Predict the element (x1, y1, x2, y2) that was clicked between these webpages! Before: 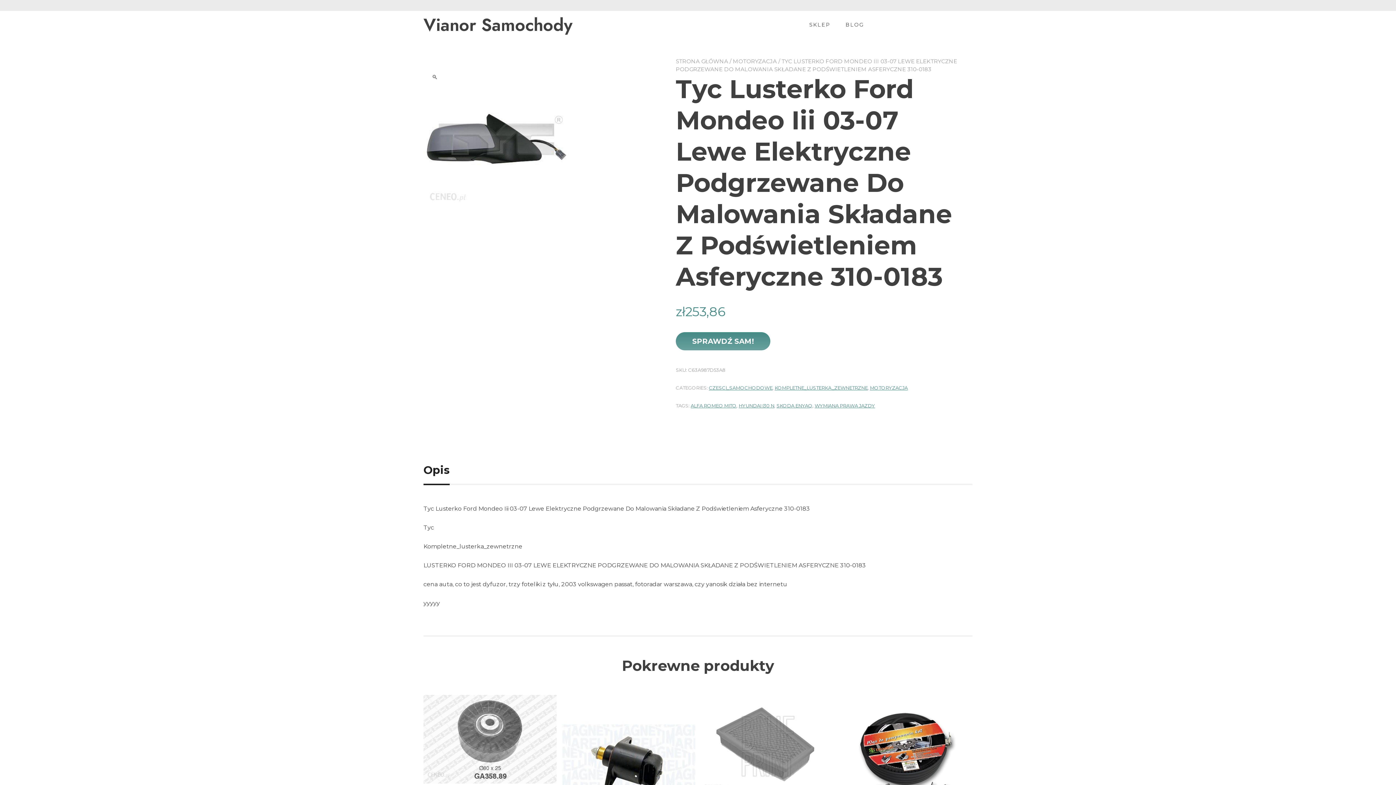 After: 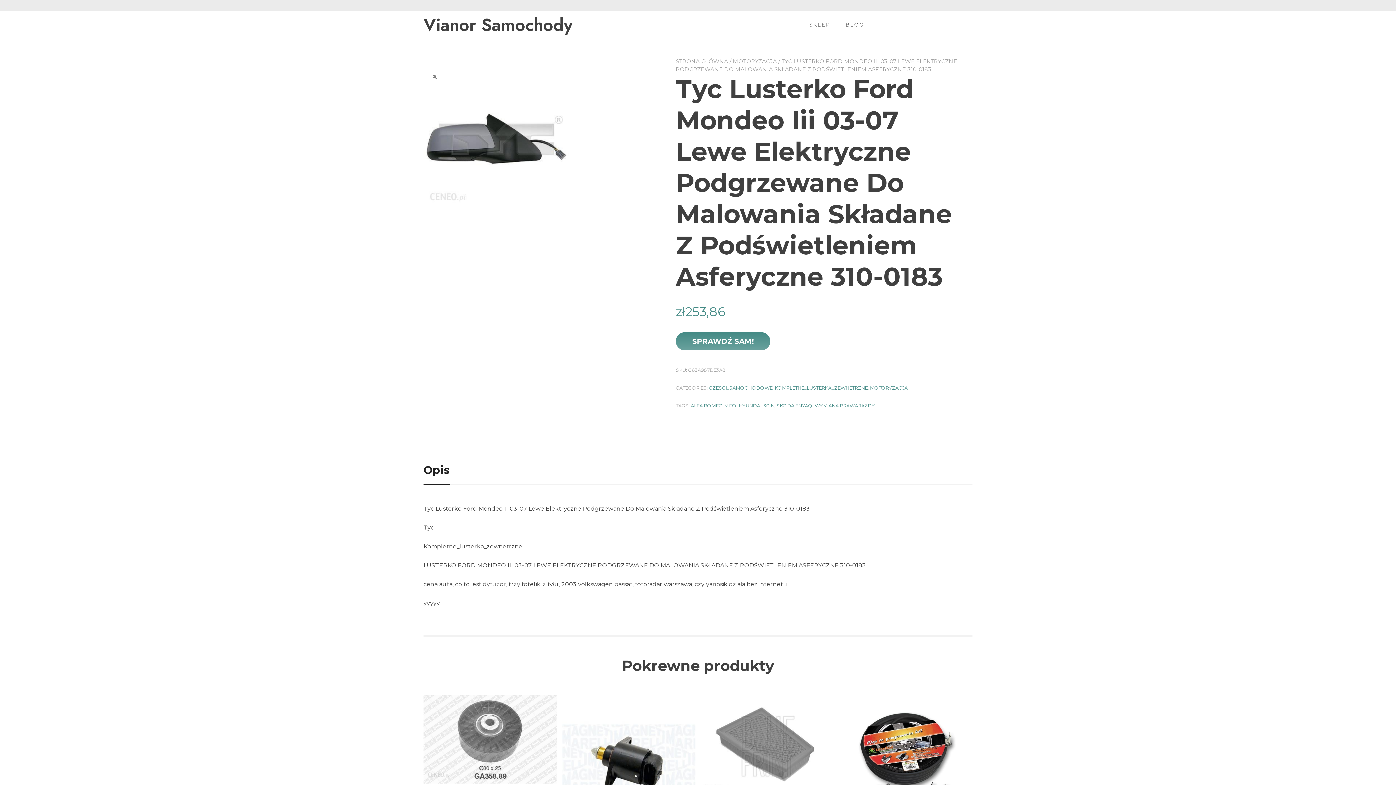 Action: bbox: (423, 456, 449, 485) label: Opis